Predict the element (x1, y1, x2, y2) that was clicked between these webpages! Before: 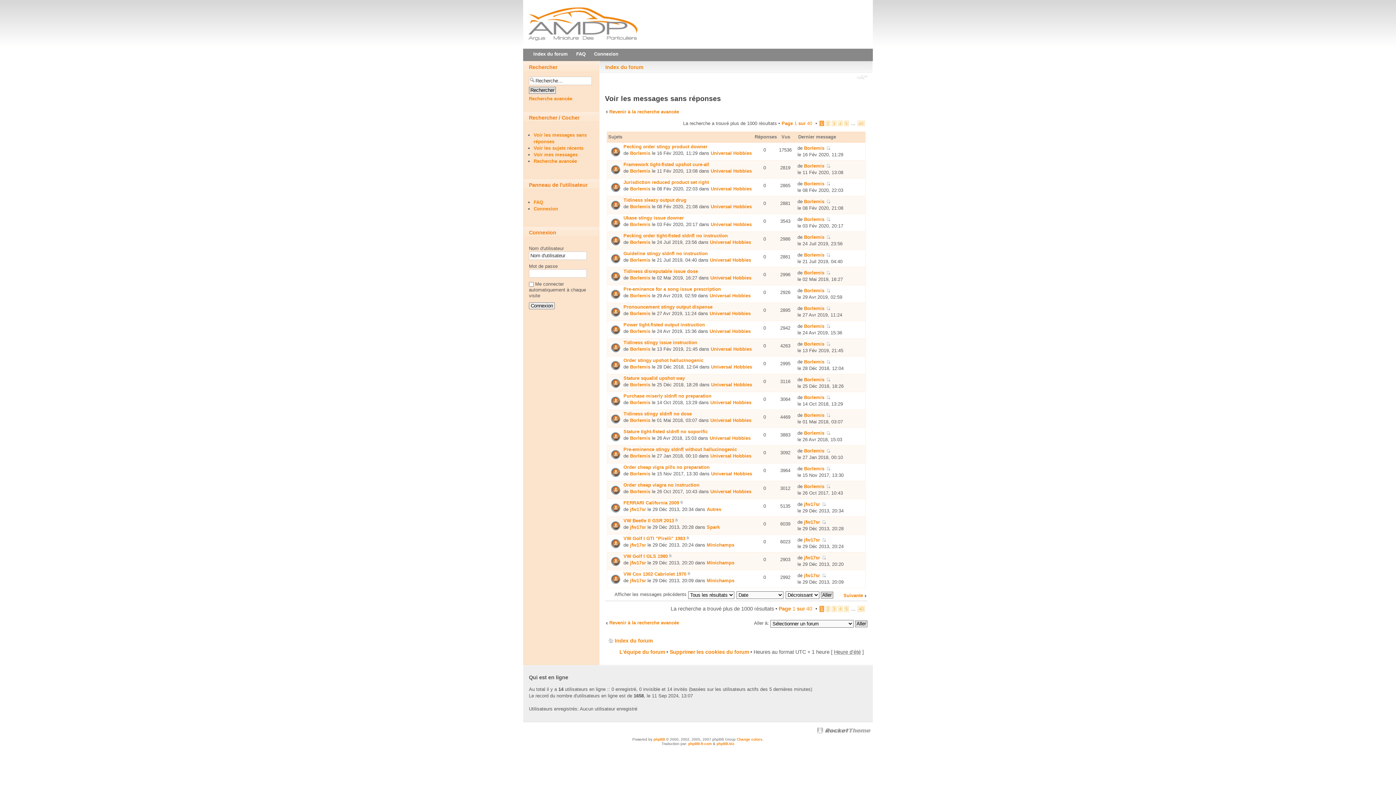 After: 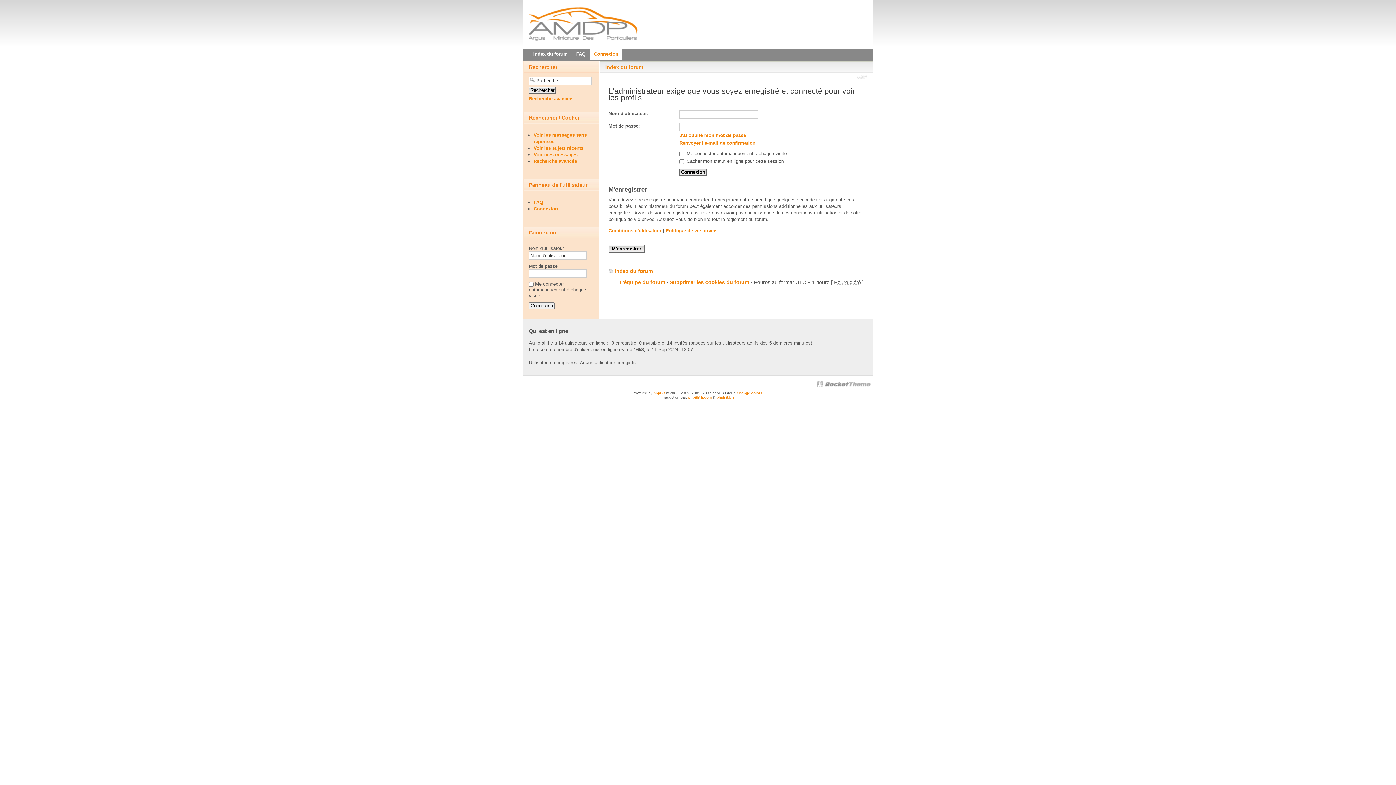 Action: label: Borlemis bbox: (804, 305, 824, 311)